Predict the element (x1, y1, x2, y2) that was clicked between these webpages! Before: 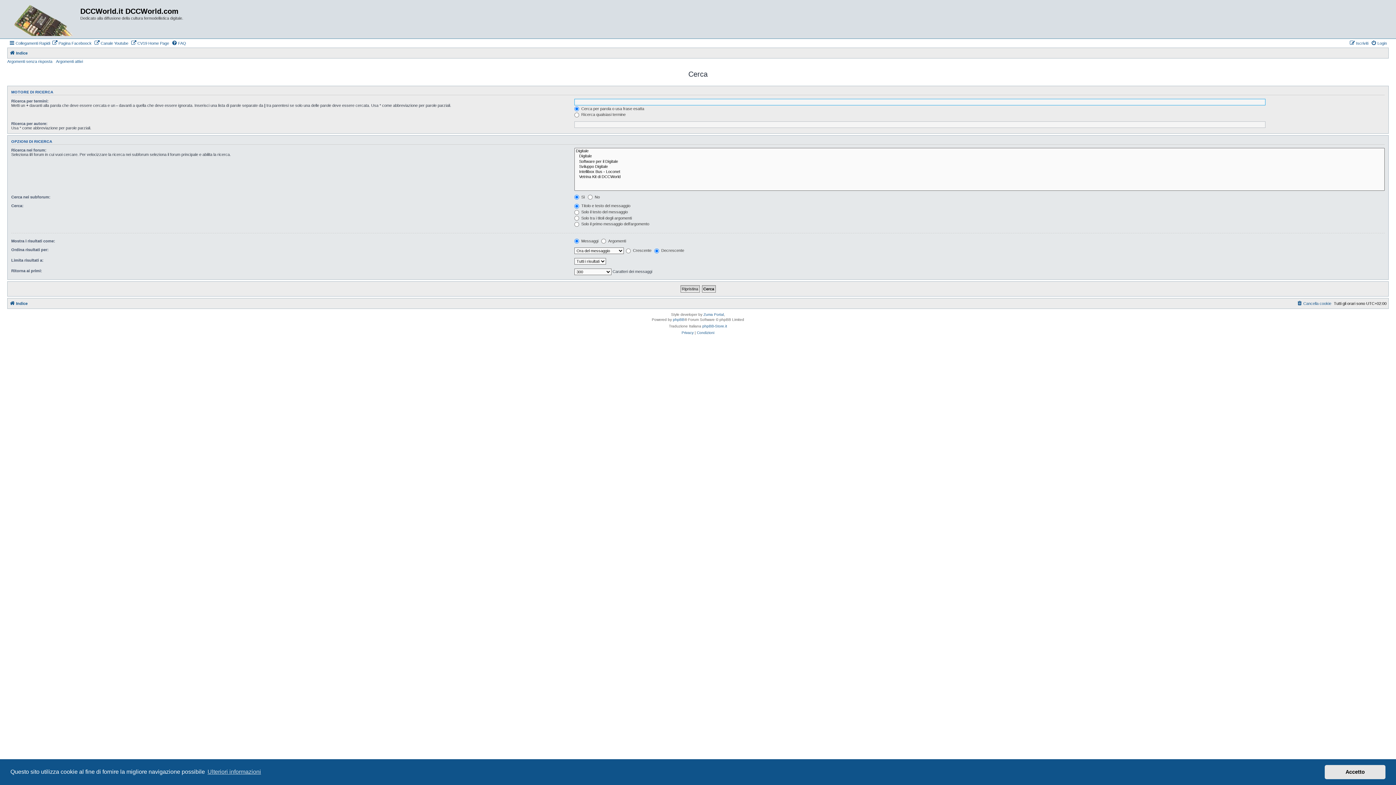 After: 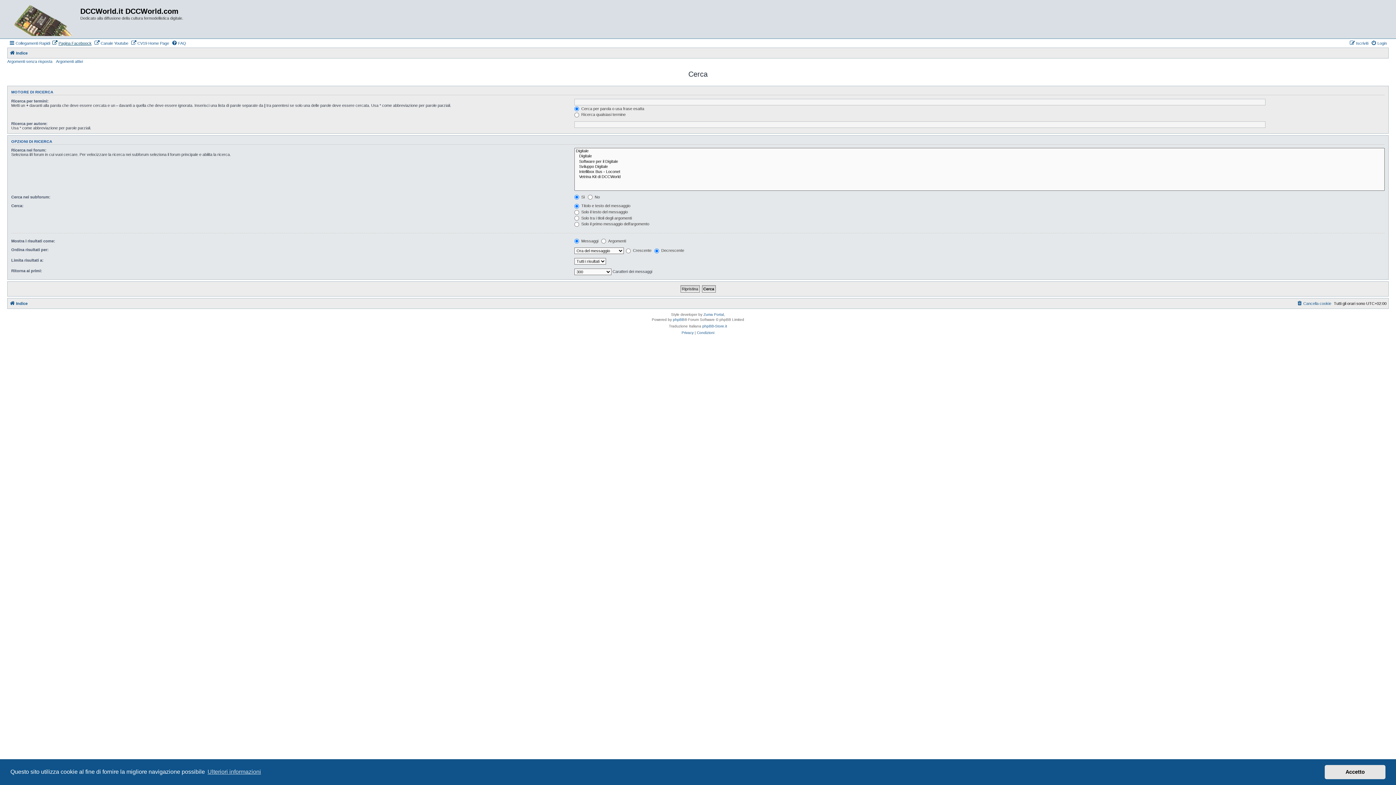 Action: label: Pagina Faceboock bbox: (52, 38, 91, 47)